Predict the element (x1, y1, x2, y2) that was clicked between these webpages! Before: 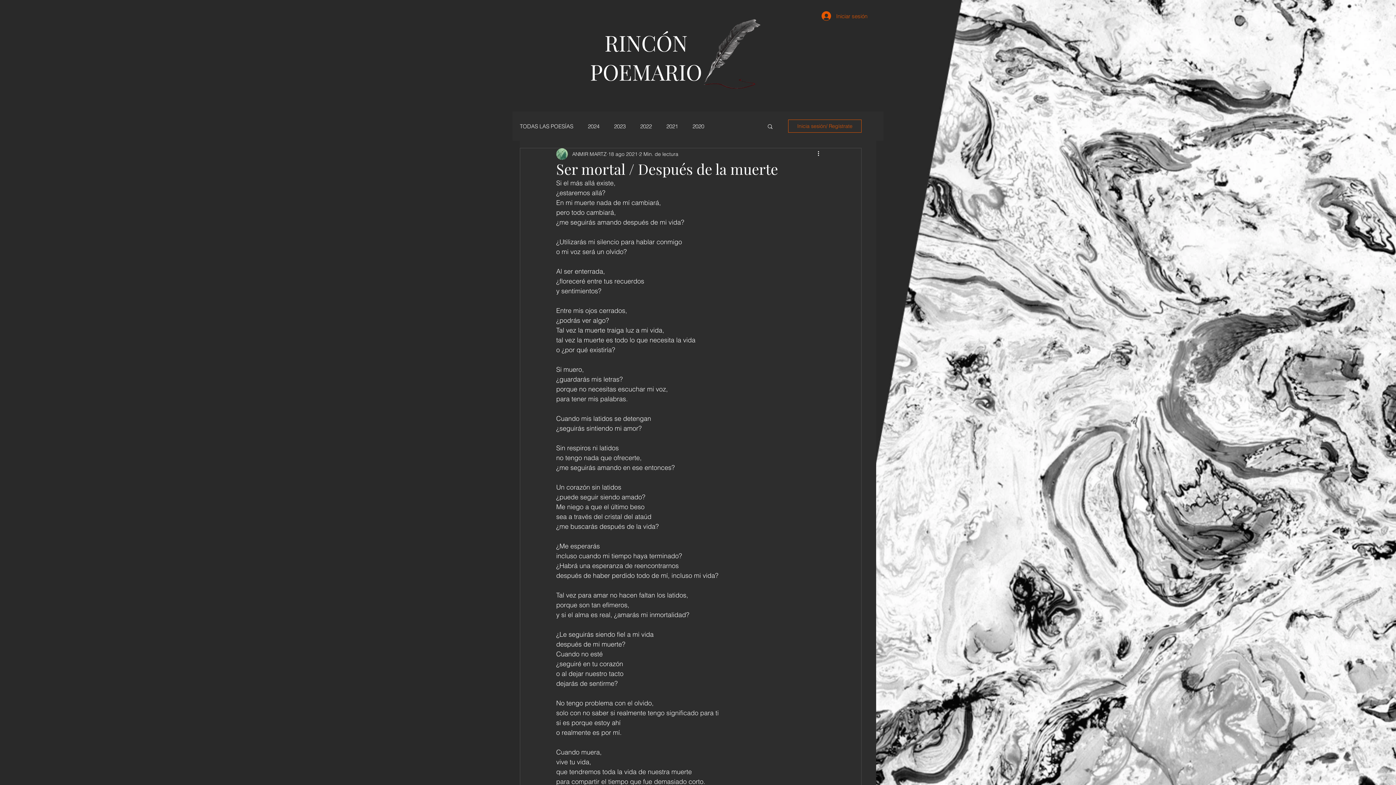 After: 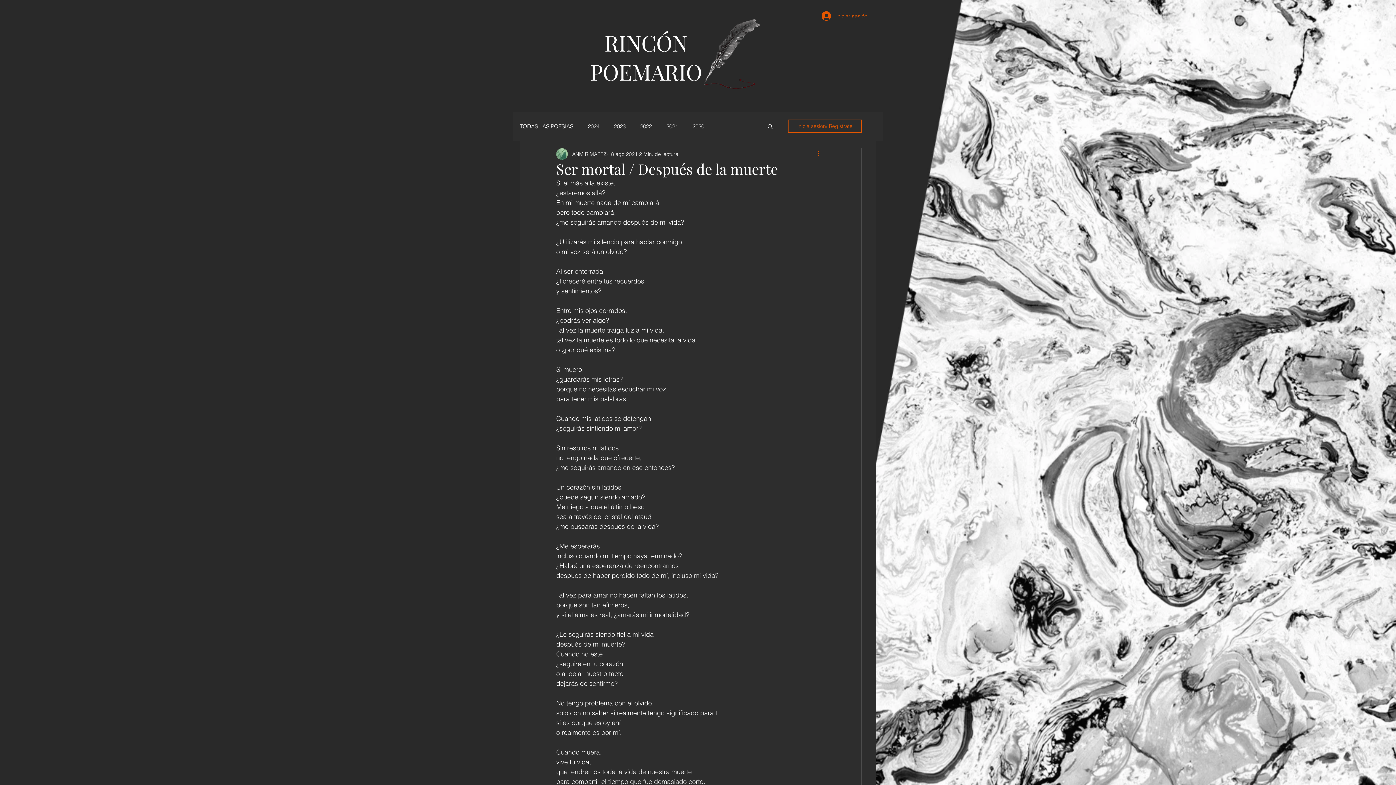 Action: label: Más acciones bbox: (816, 149, 825, 158)